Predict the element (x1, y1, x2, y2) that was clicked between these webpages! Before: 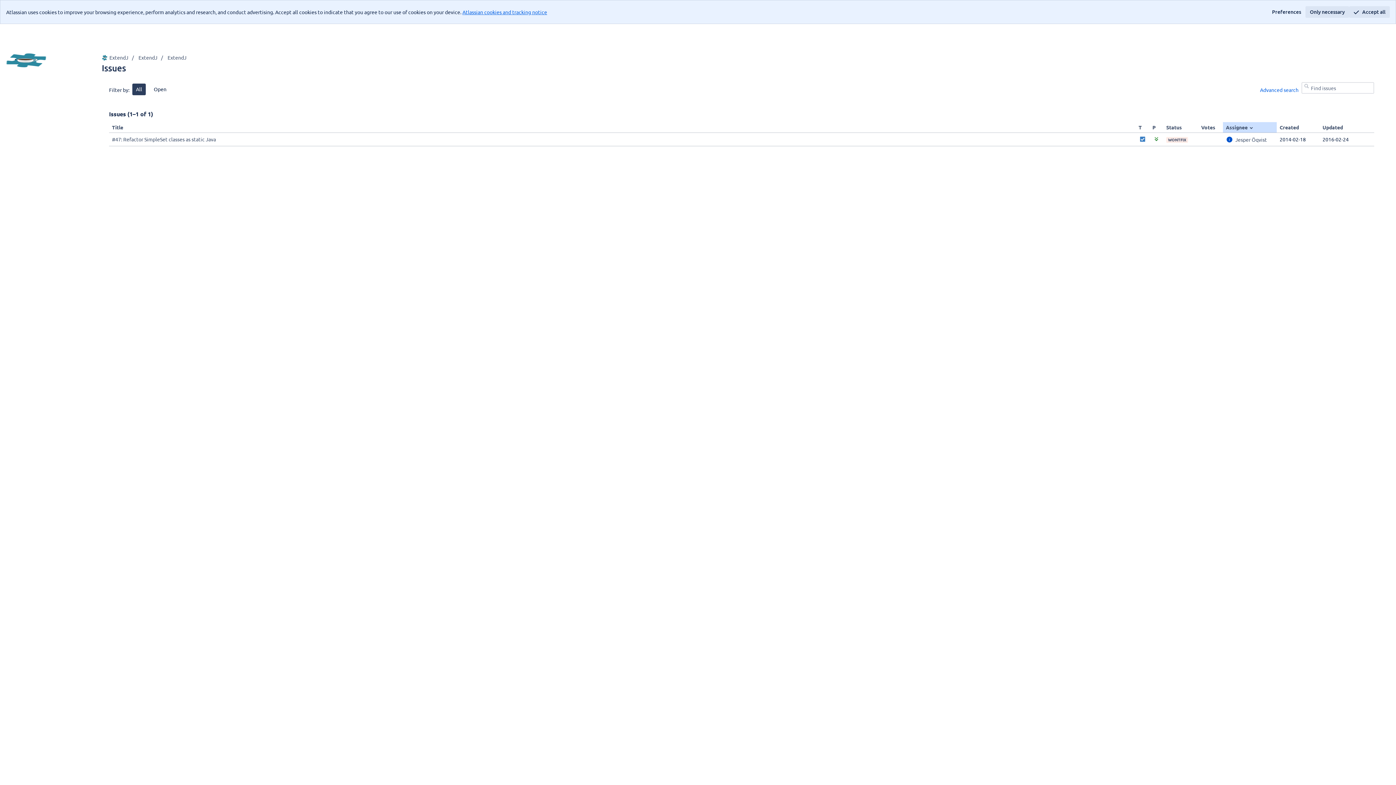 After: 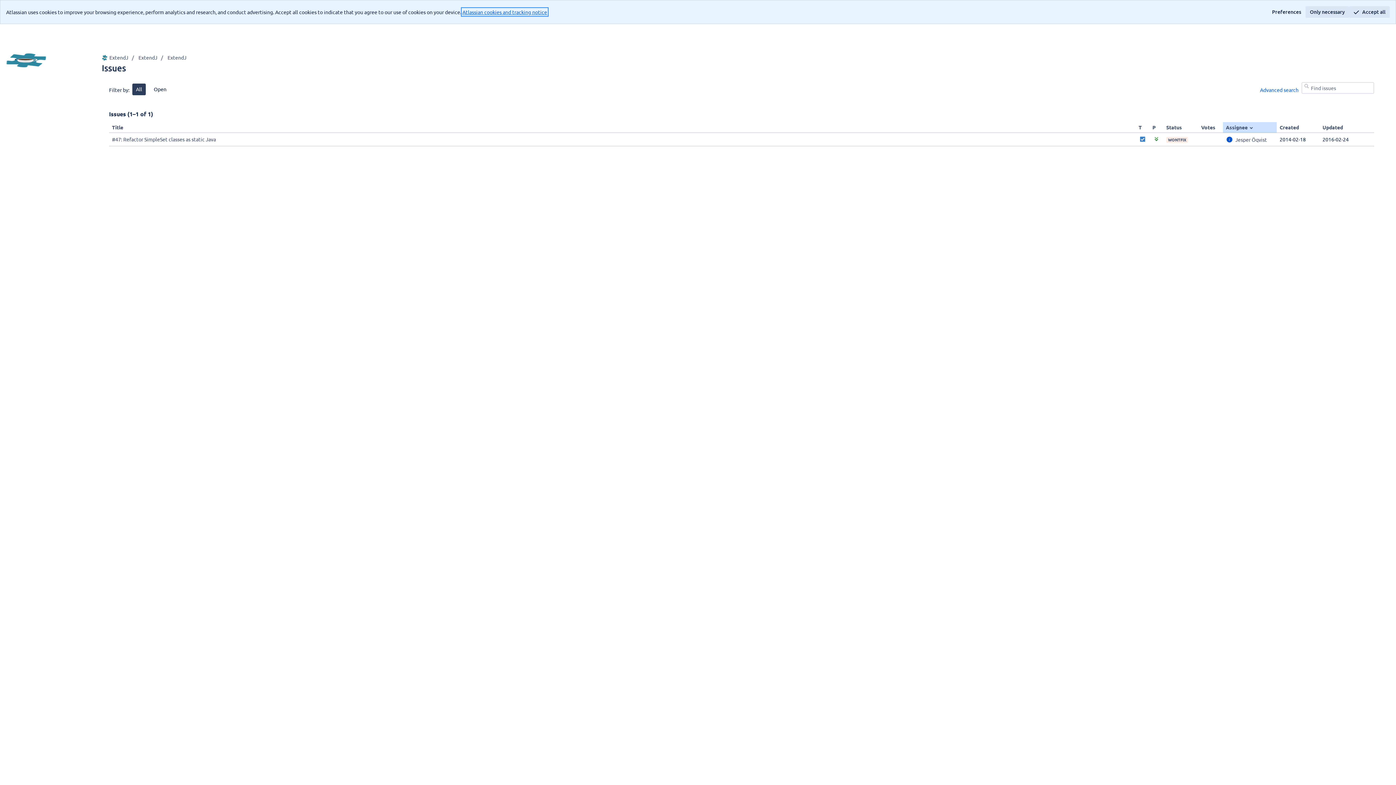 Action: label: Atlassian cookies and tracking notice
, (opens new window) bbox: (462, 8, 547, 15)